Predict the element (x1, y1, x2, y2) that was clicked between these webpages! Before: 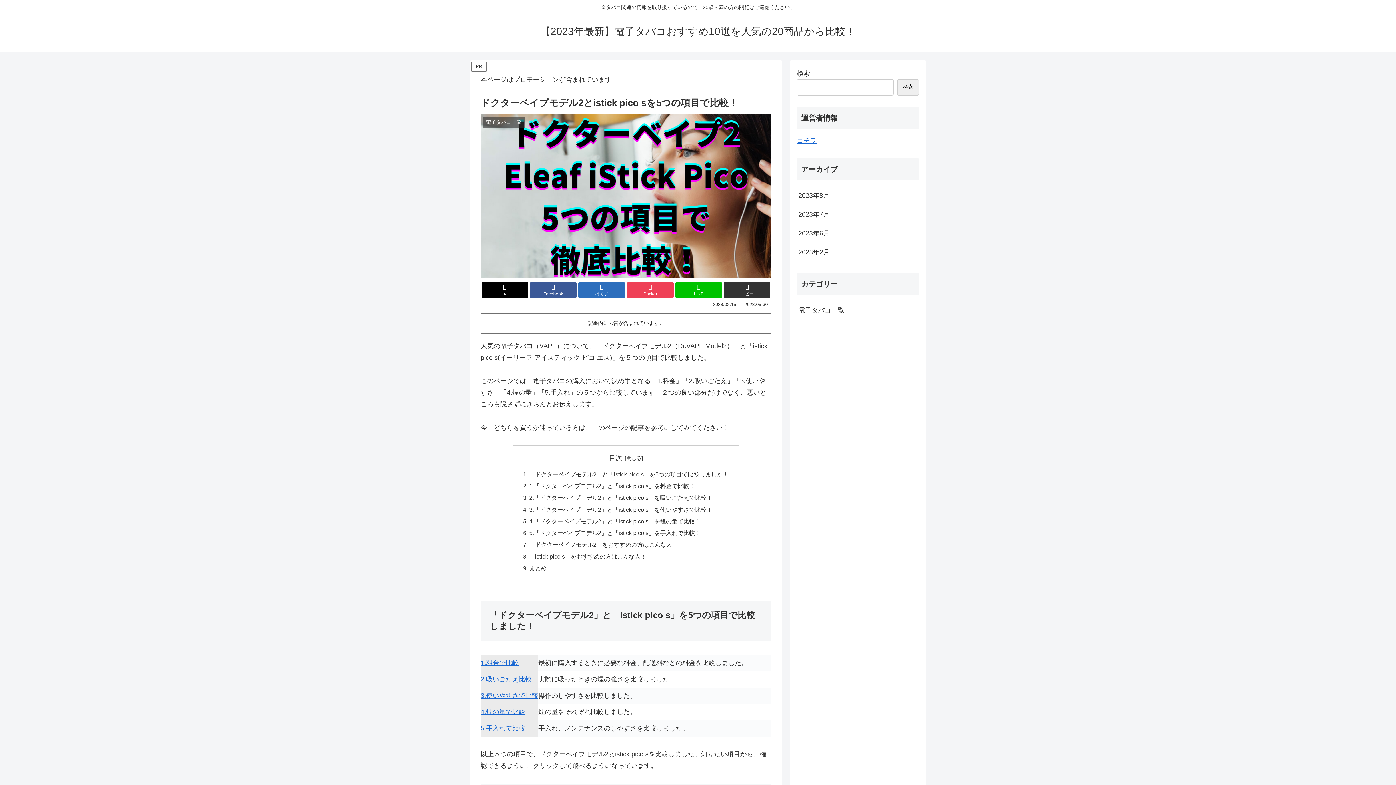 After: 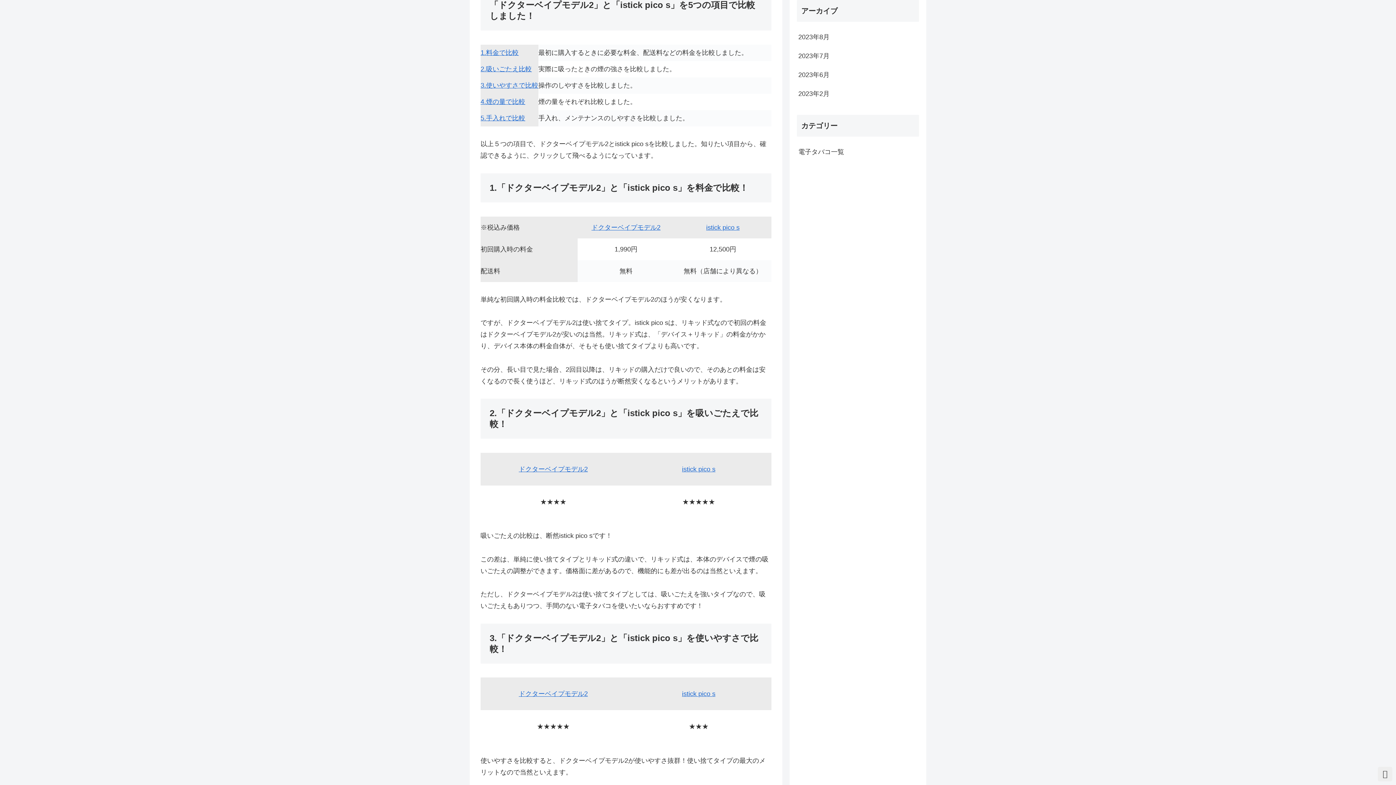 Action: label: 「ドクターベイプモデル2」と「istick pico s」を5つの項目で比較しました！ bbox: (529, 471, 728, 477)